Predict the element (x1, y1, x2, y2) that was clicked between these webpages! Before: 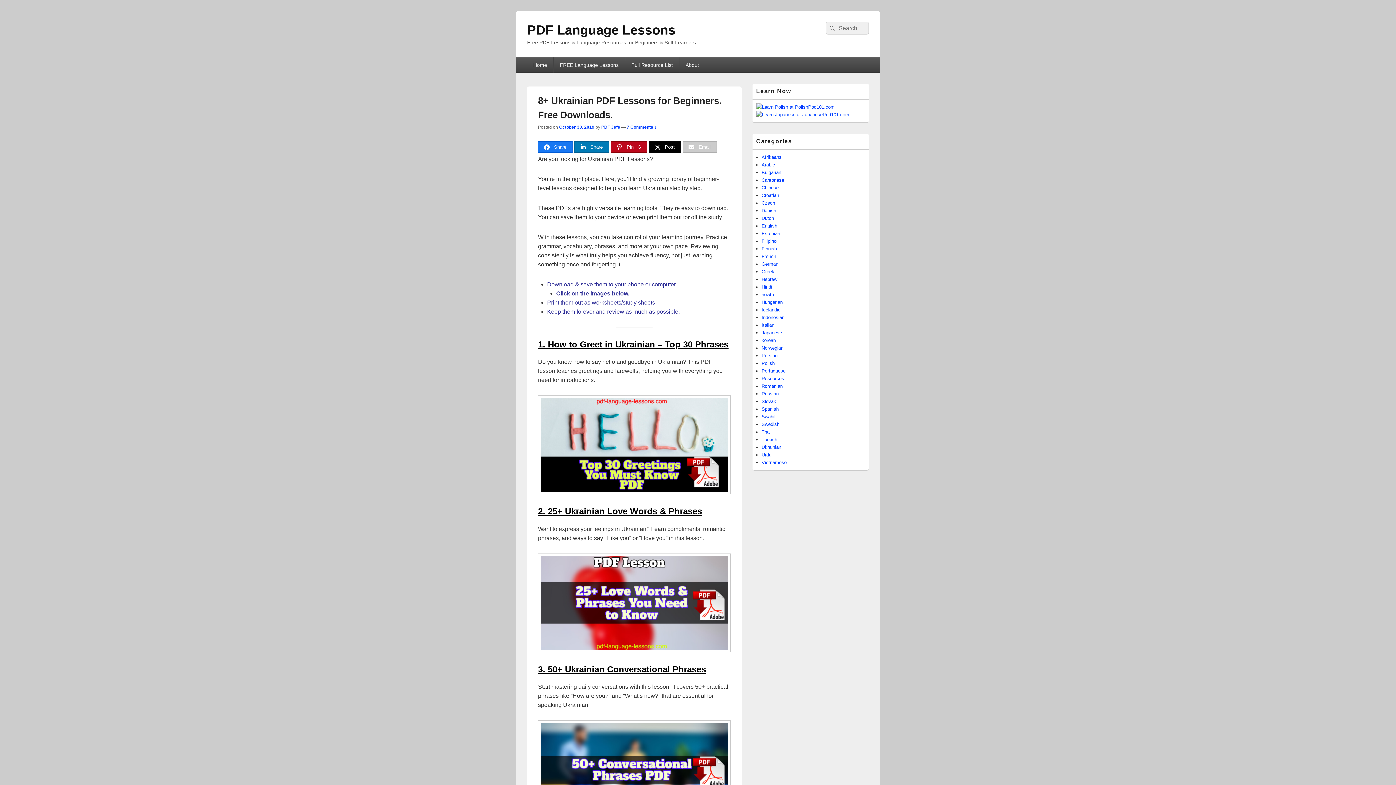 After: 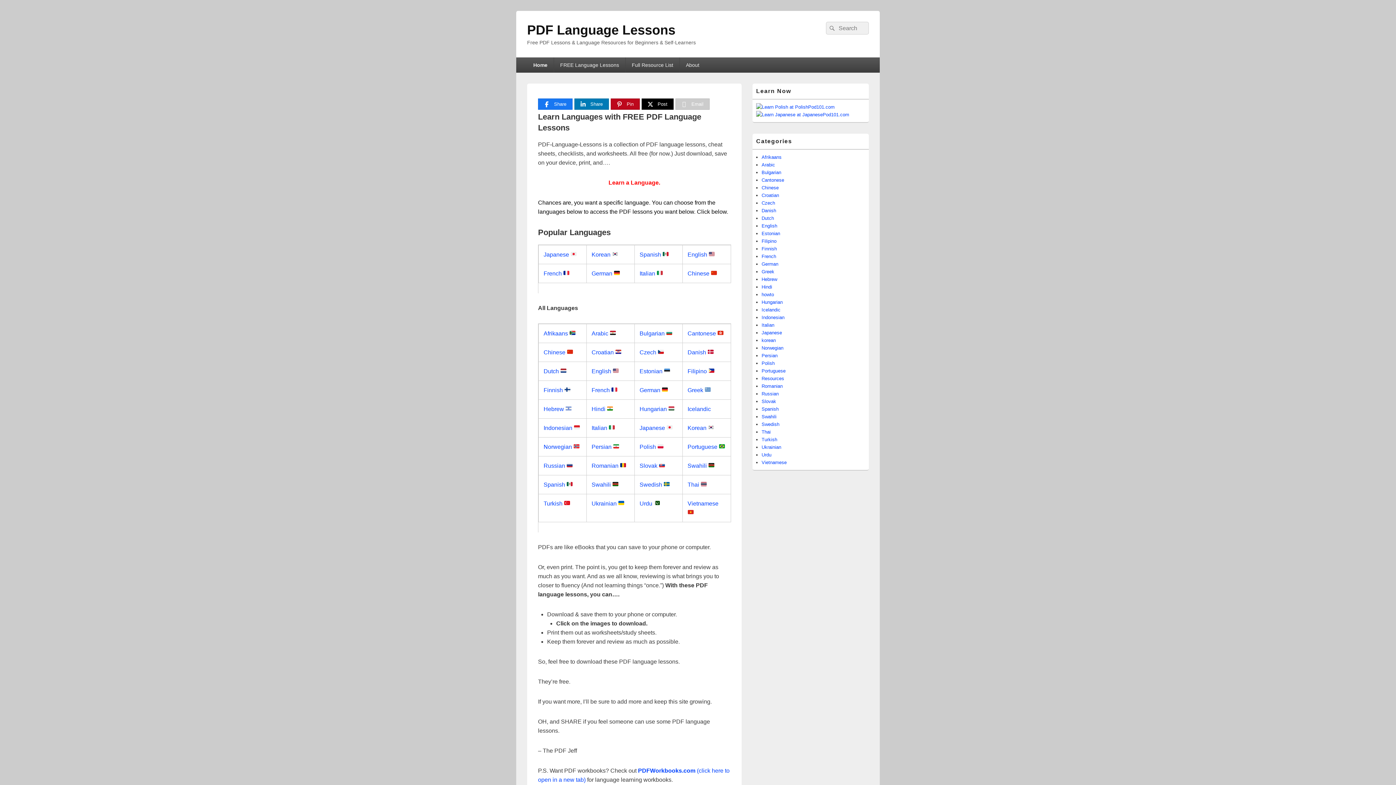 Action: label: PDF Language Lessons bbox: (527, 22, 675, 37)